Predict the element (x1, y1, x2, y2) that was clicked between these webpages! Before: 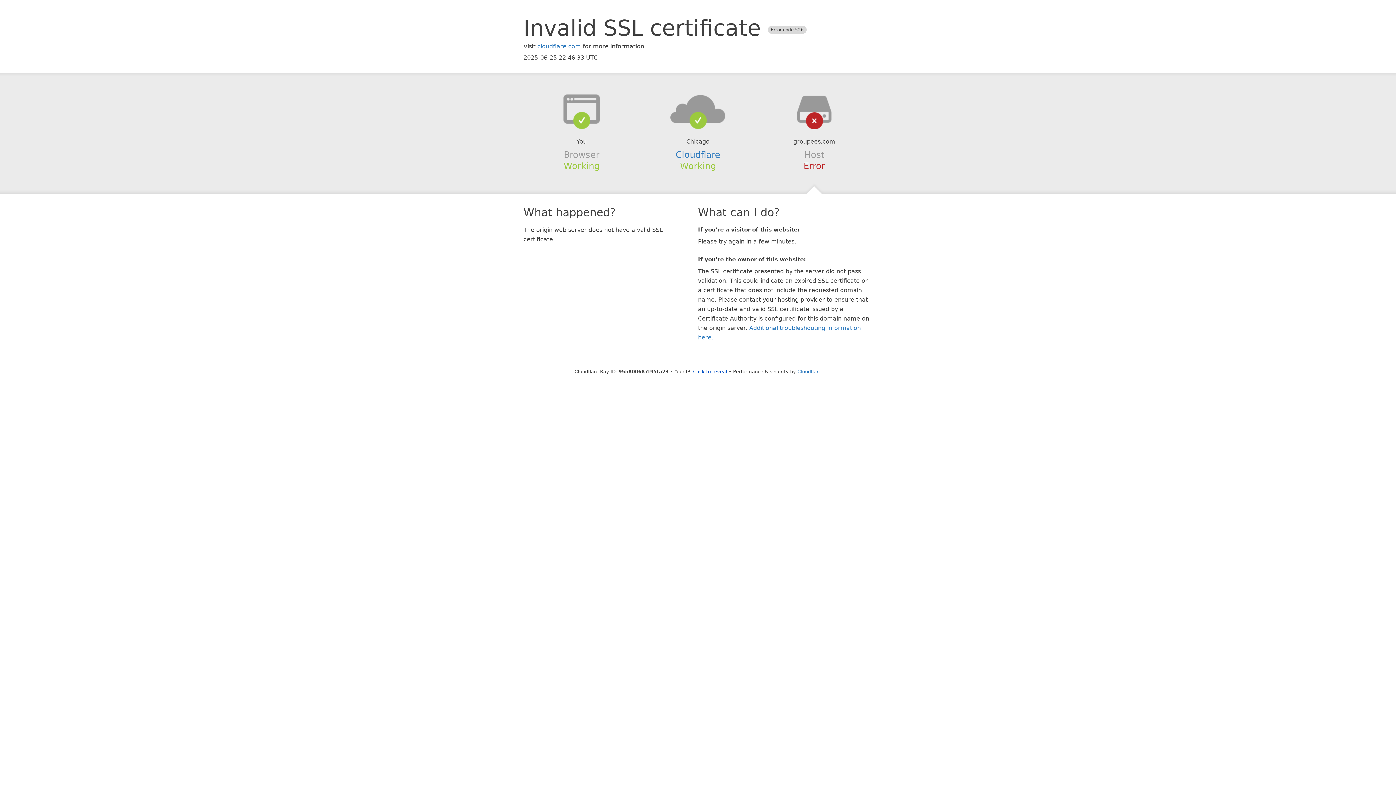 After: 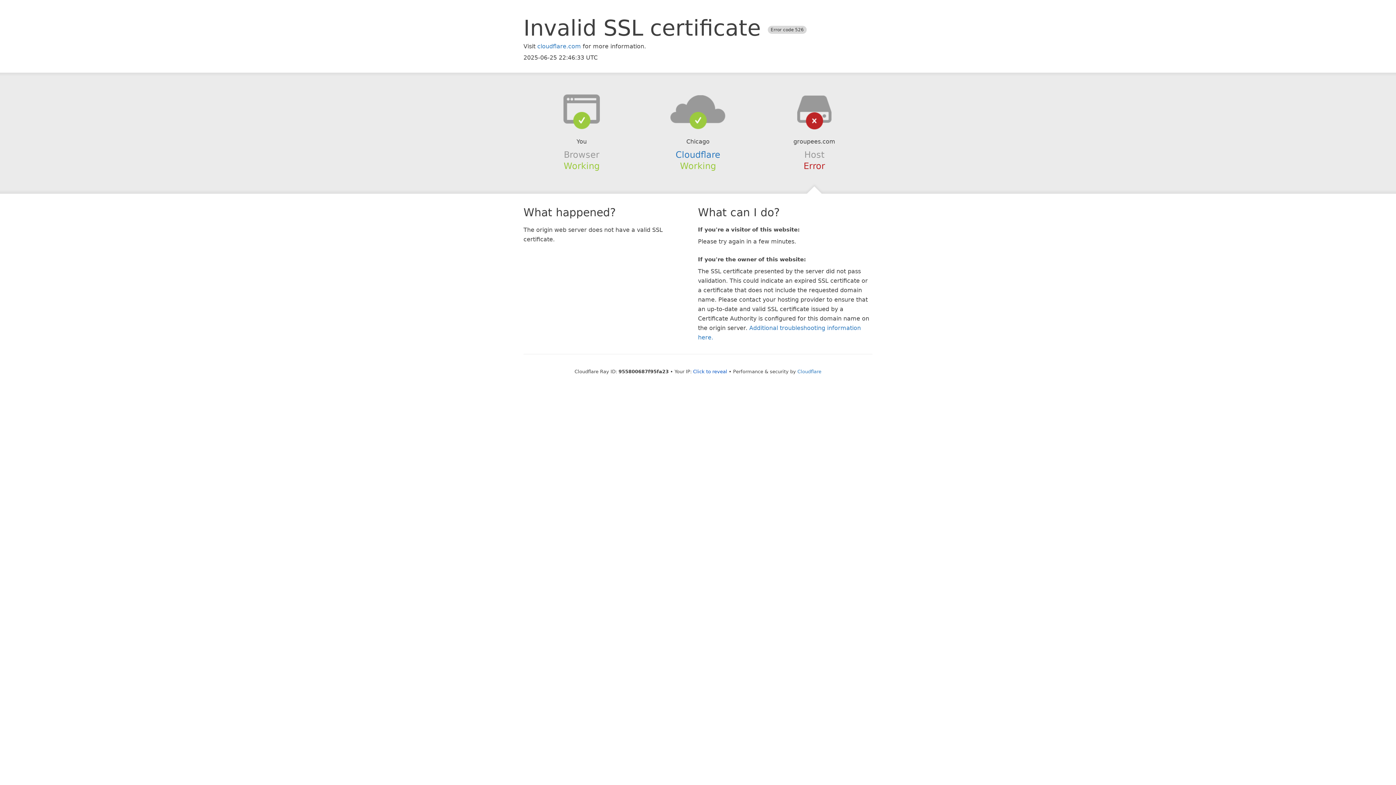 Action: bbox: (639, 94, 756, 123)